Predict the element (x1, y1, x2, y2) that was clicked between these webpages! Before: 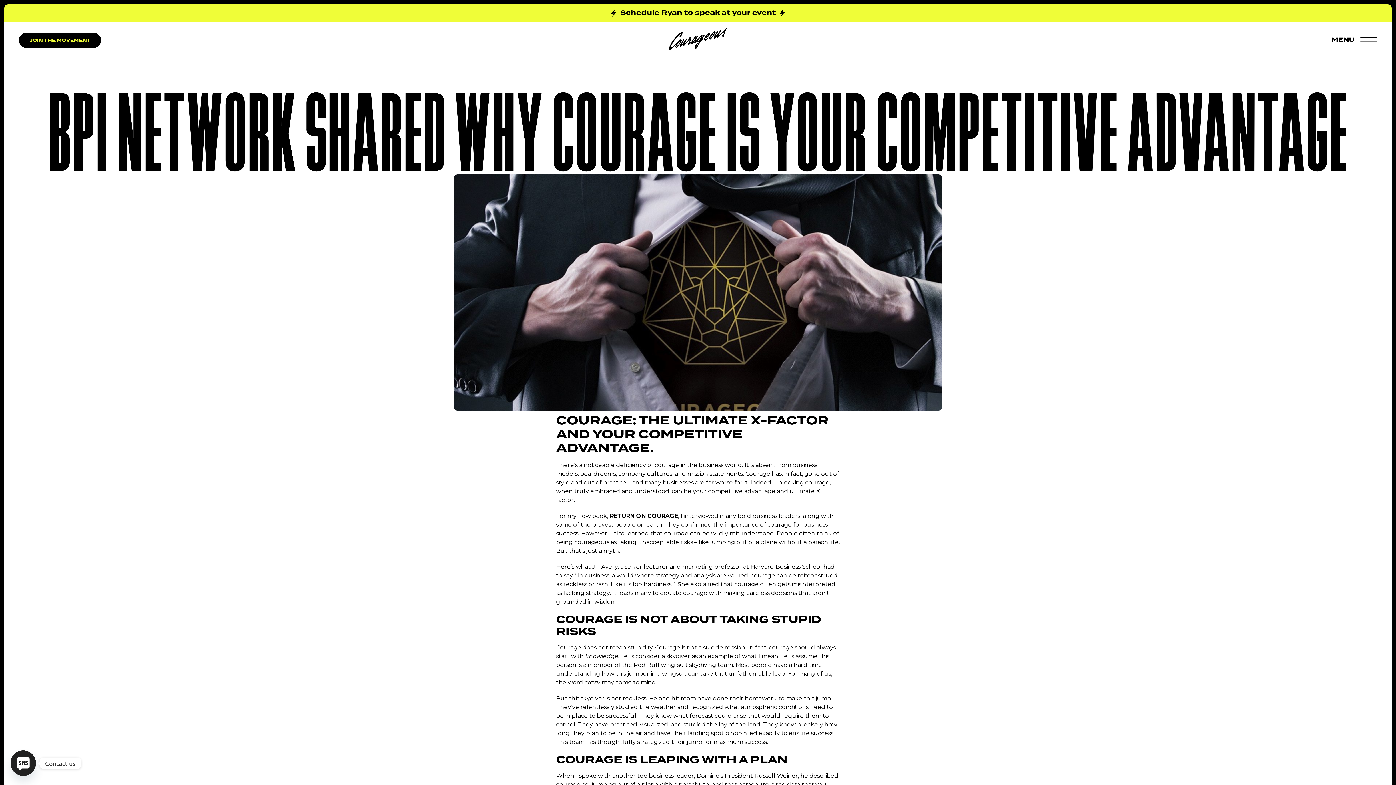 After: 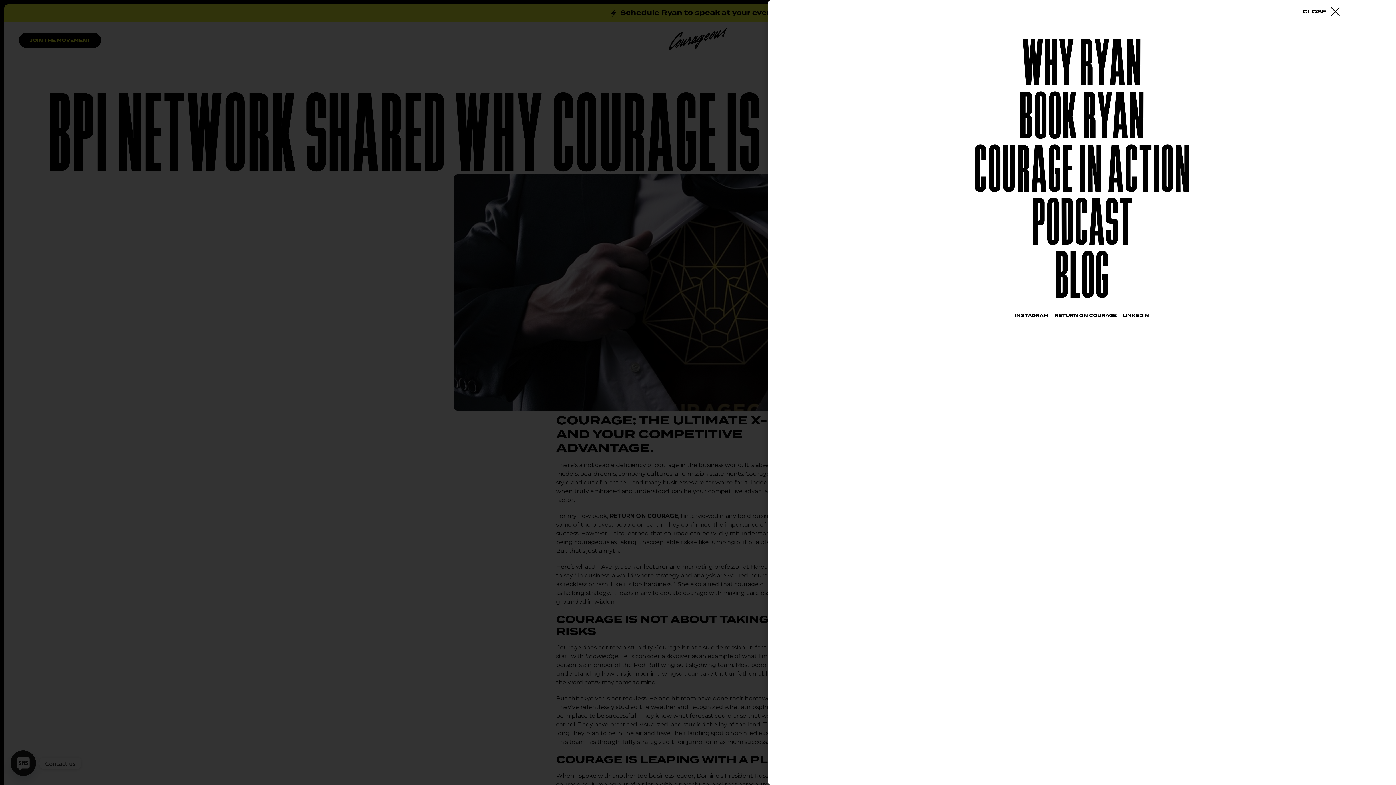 Action: bbox: (1332, 35, 1377, 44)